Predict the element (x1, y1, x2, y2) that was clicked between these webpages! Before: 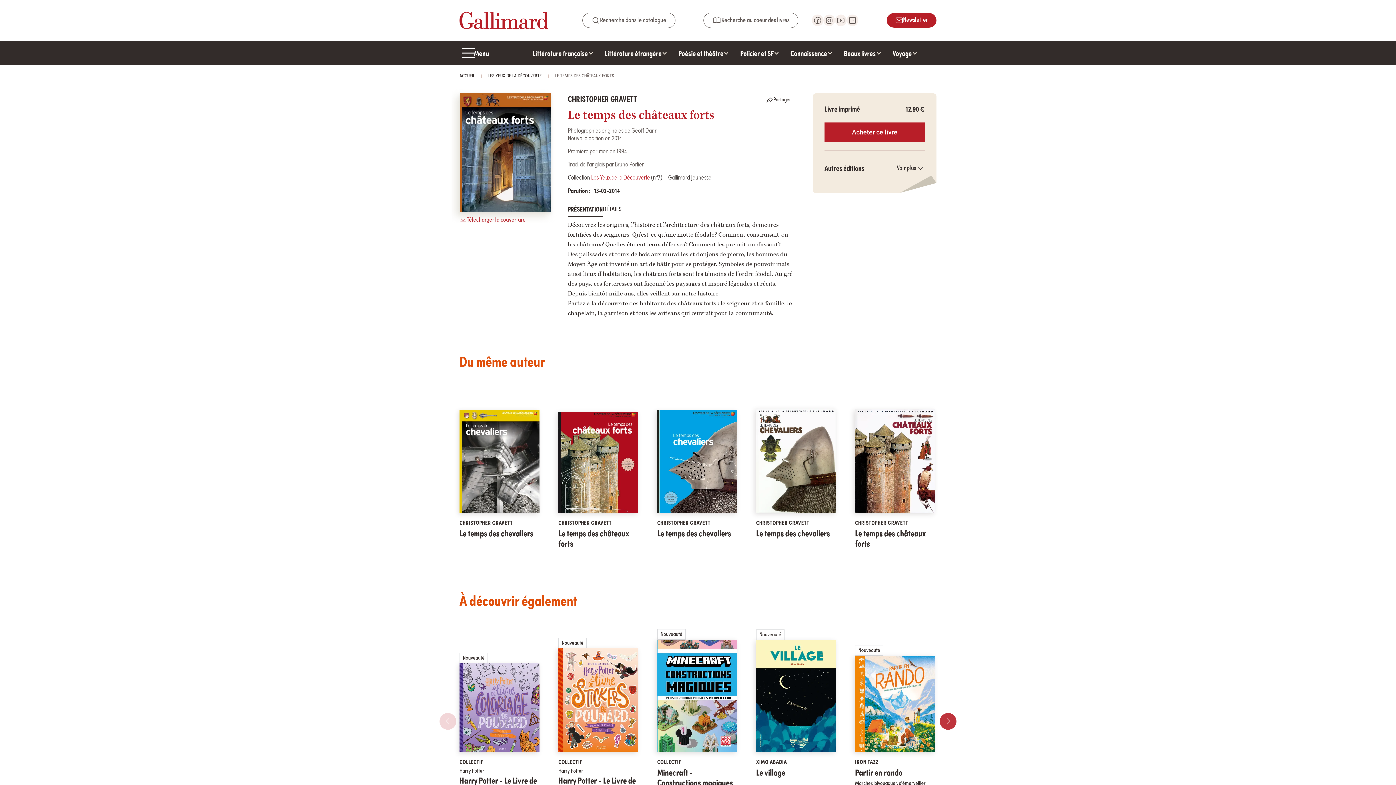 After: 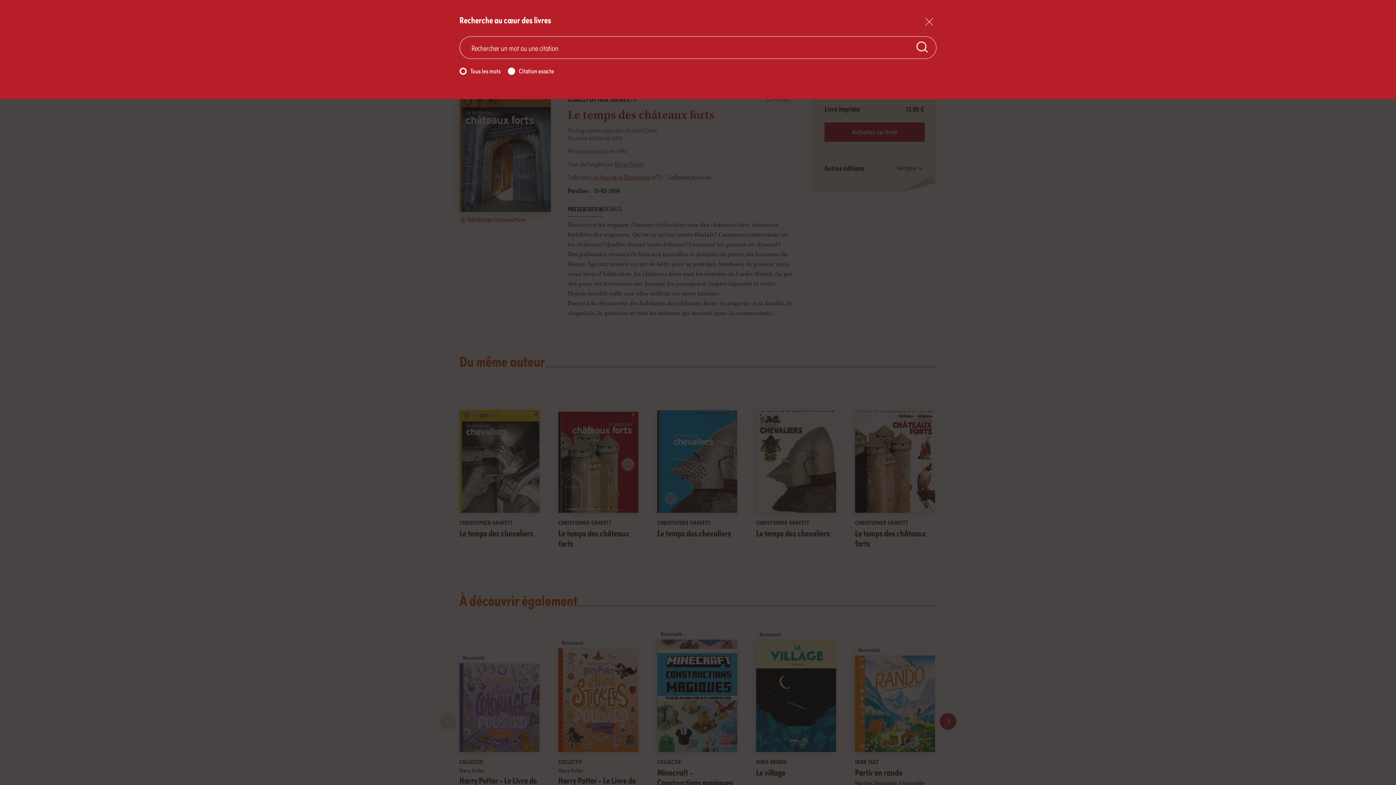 Action: bbox: (703, 12, 798, 28) label: Recherche au coeur des livres